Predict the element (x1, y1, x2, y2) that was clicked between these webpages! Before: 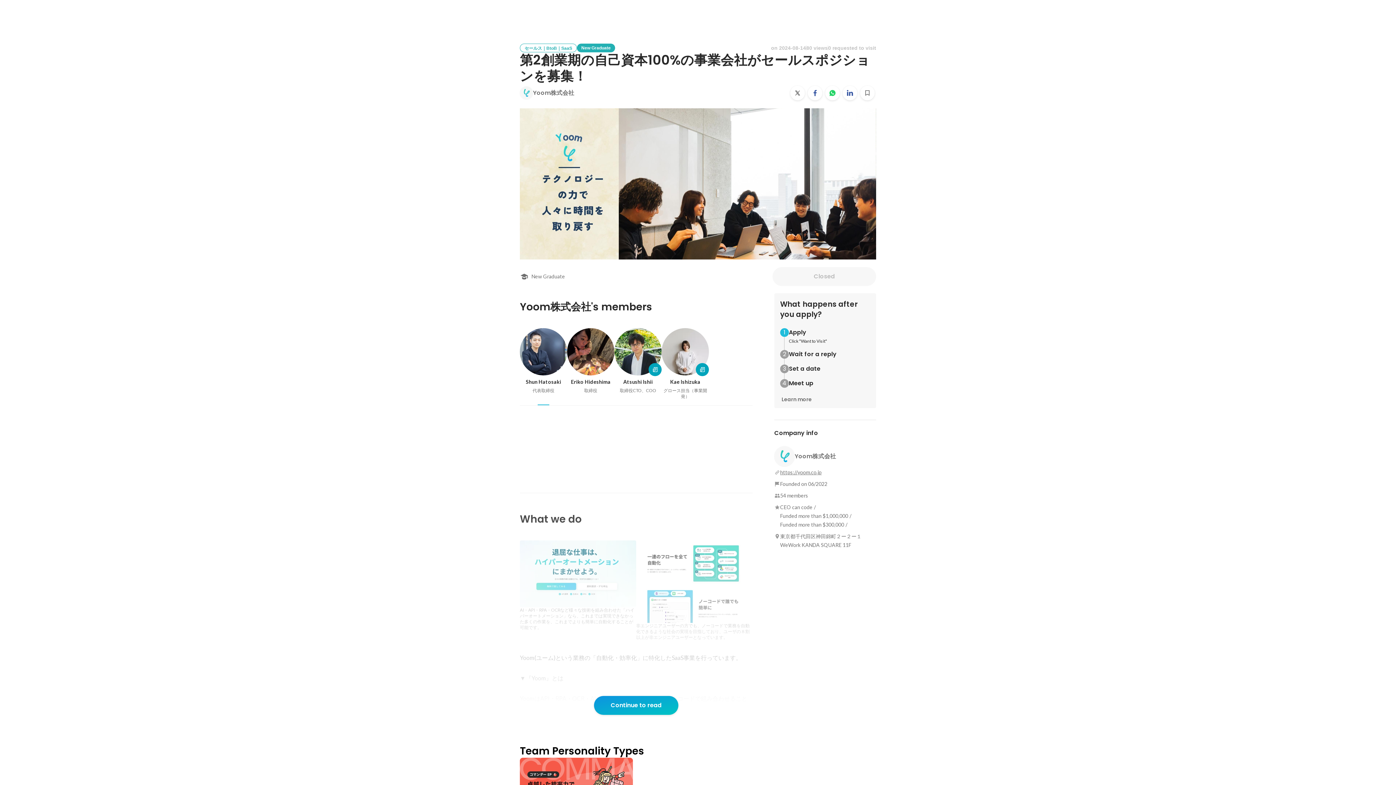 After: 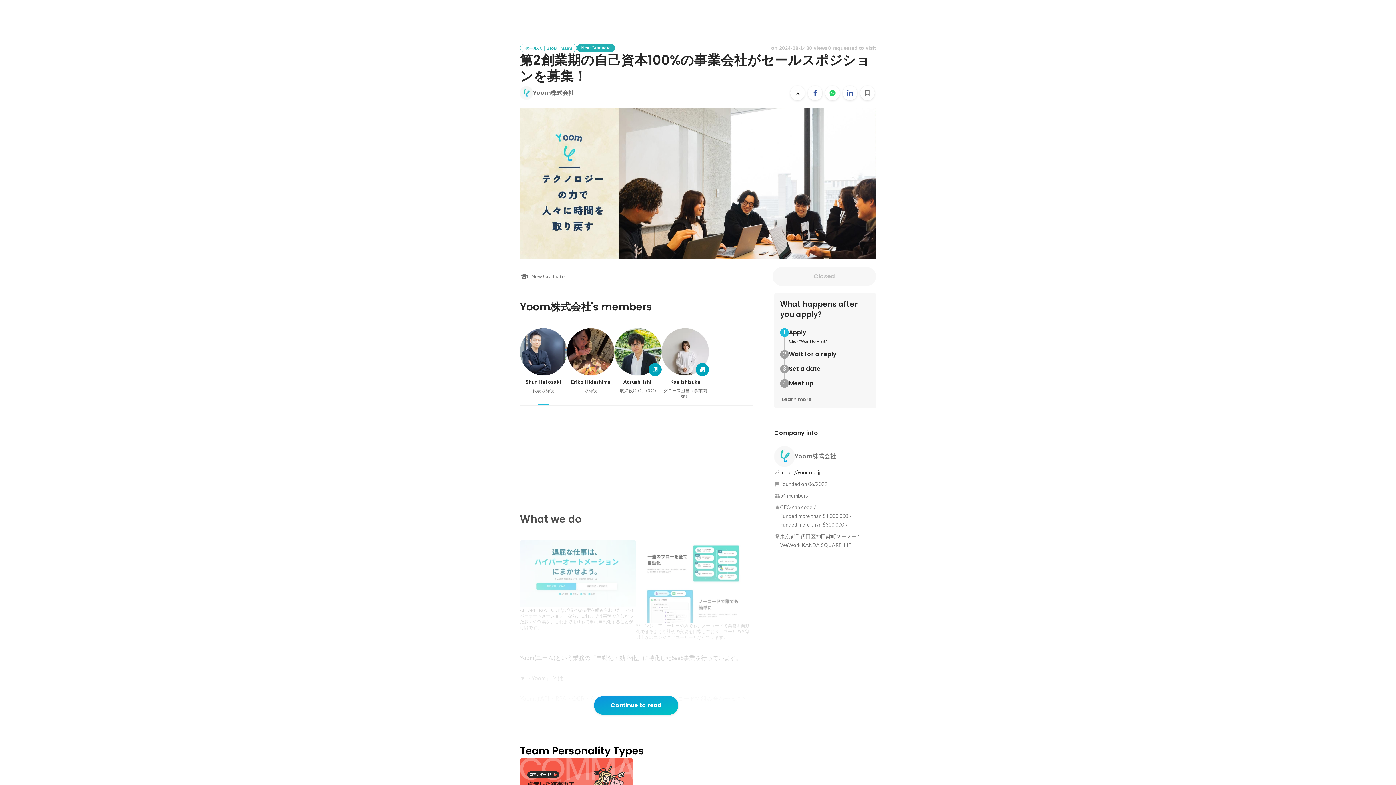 Action: bbox: (780, 468, 821, 477) label: https://yoom.co.jp